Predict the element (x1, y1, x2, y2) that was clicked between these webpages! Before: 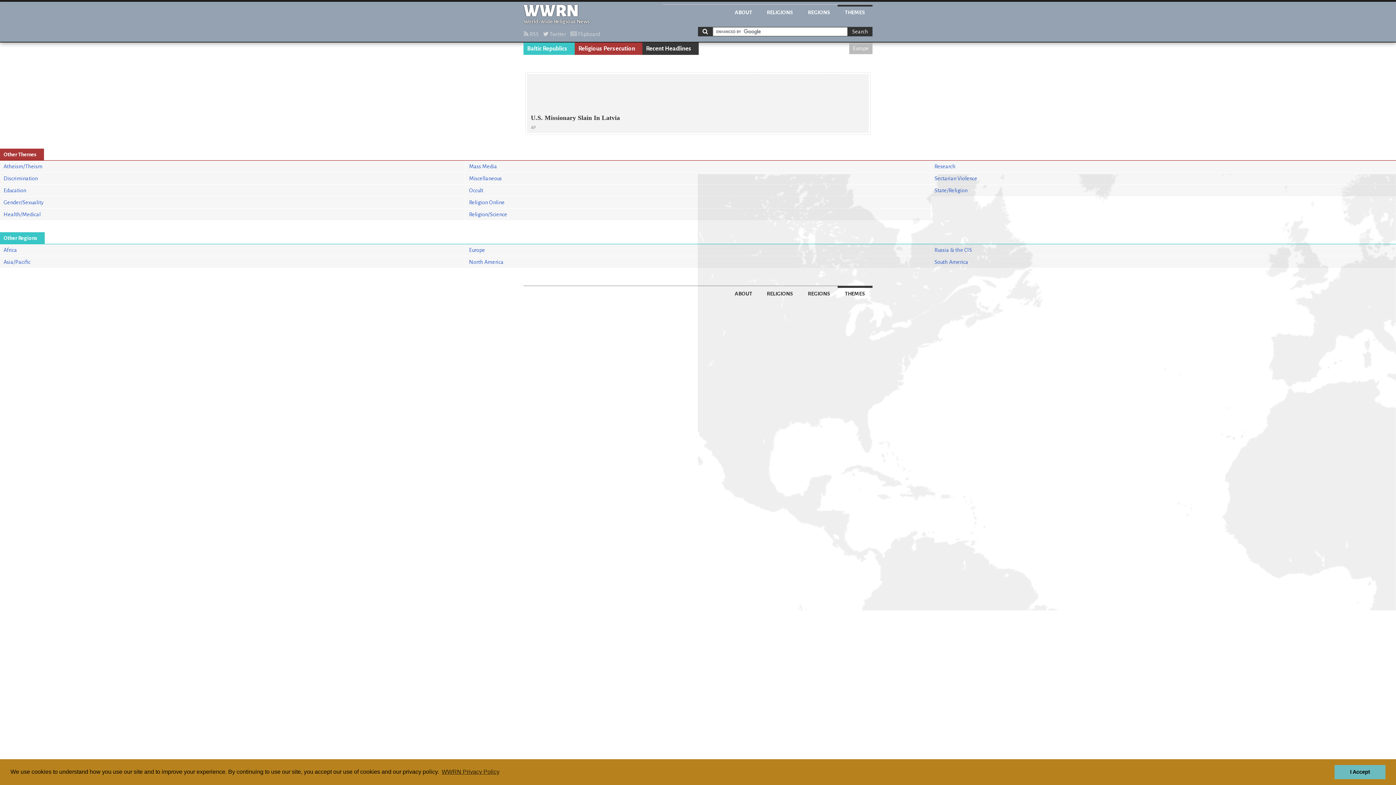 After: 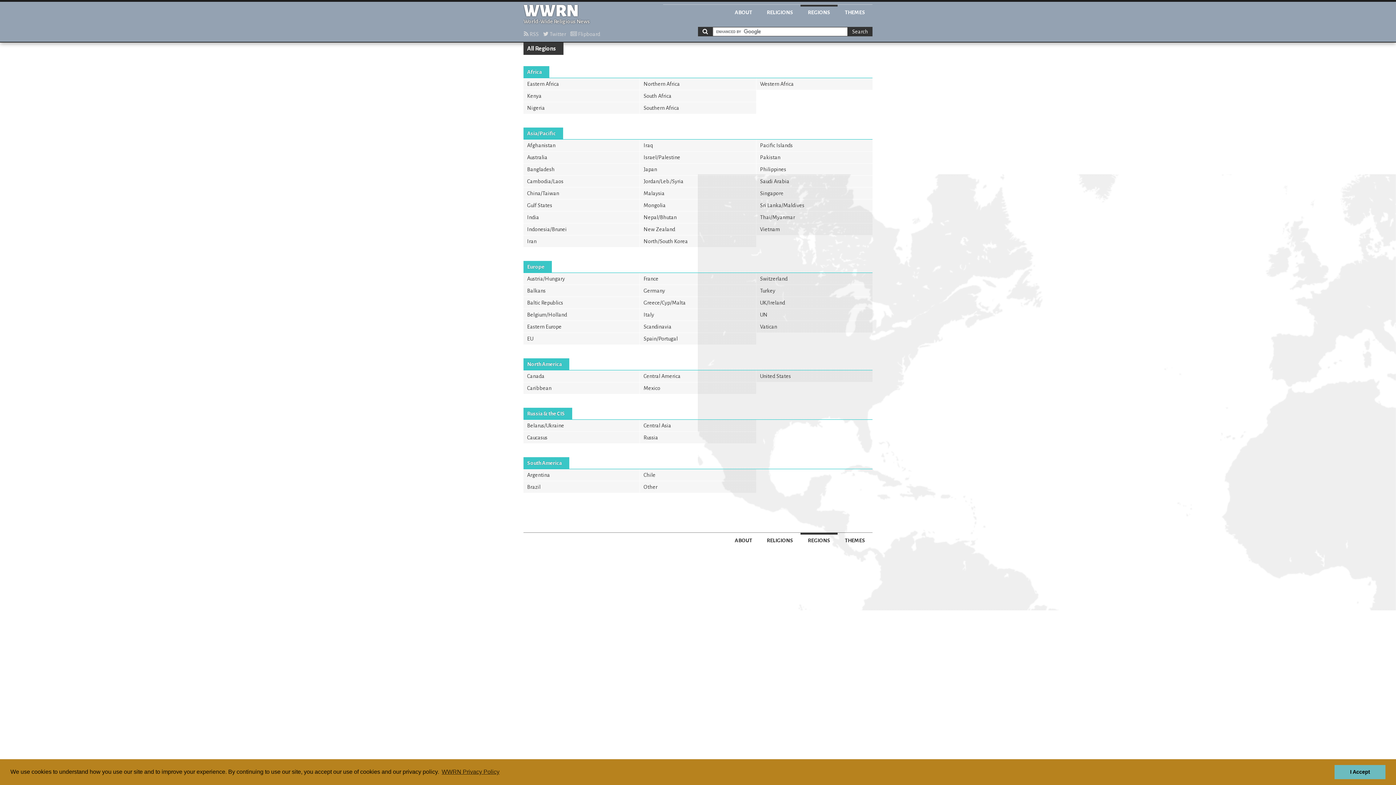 Action: label: REGIONS bbox: (800, 4, 837, 18)